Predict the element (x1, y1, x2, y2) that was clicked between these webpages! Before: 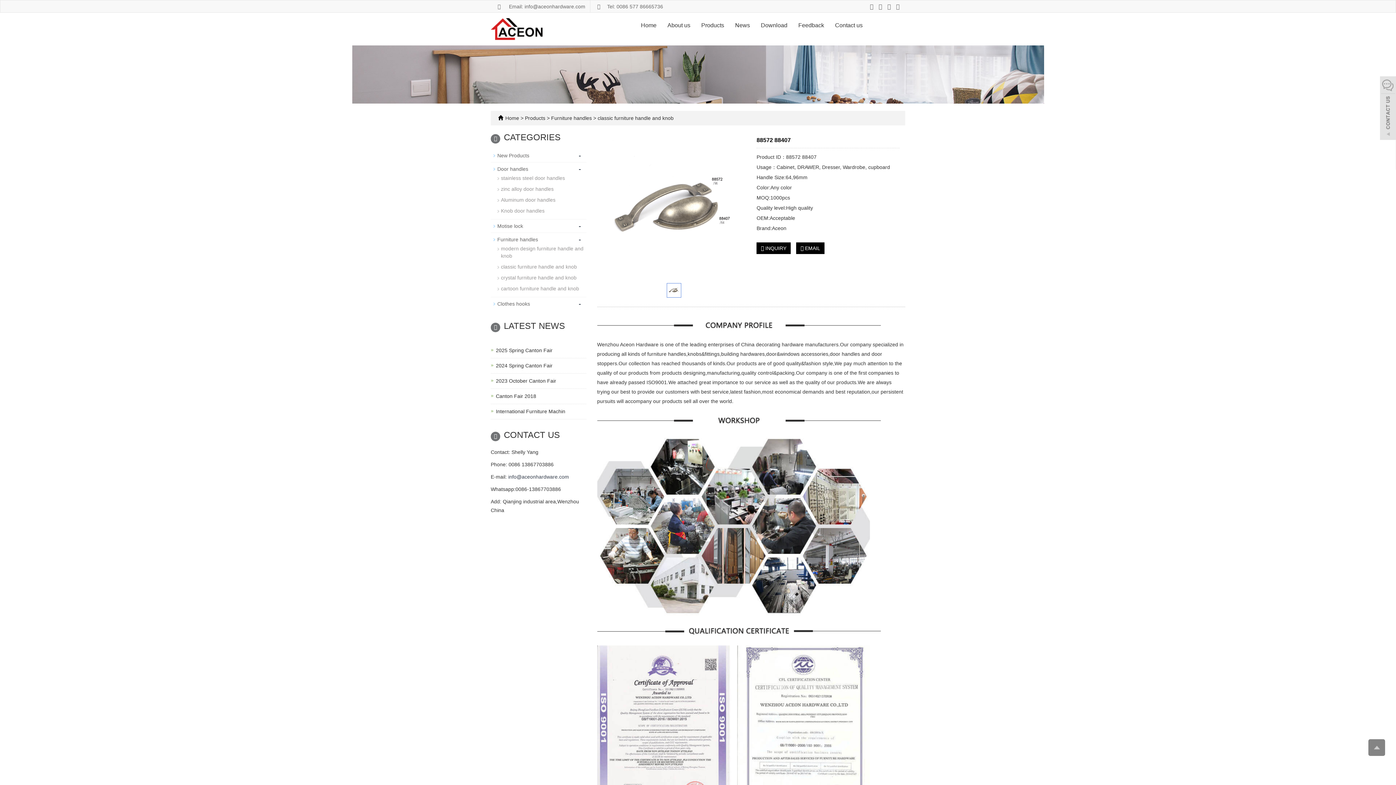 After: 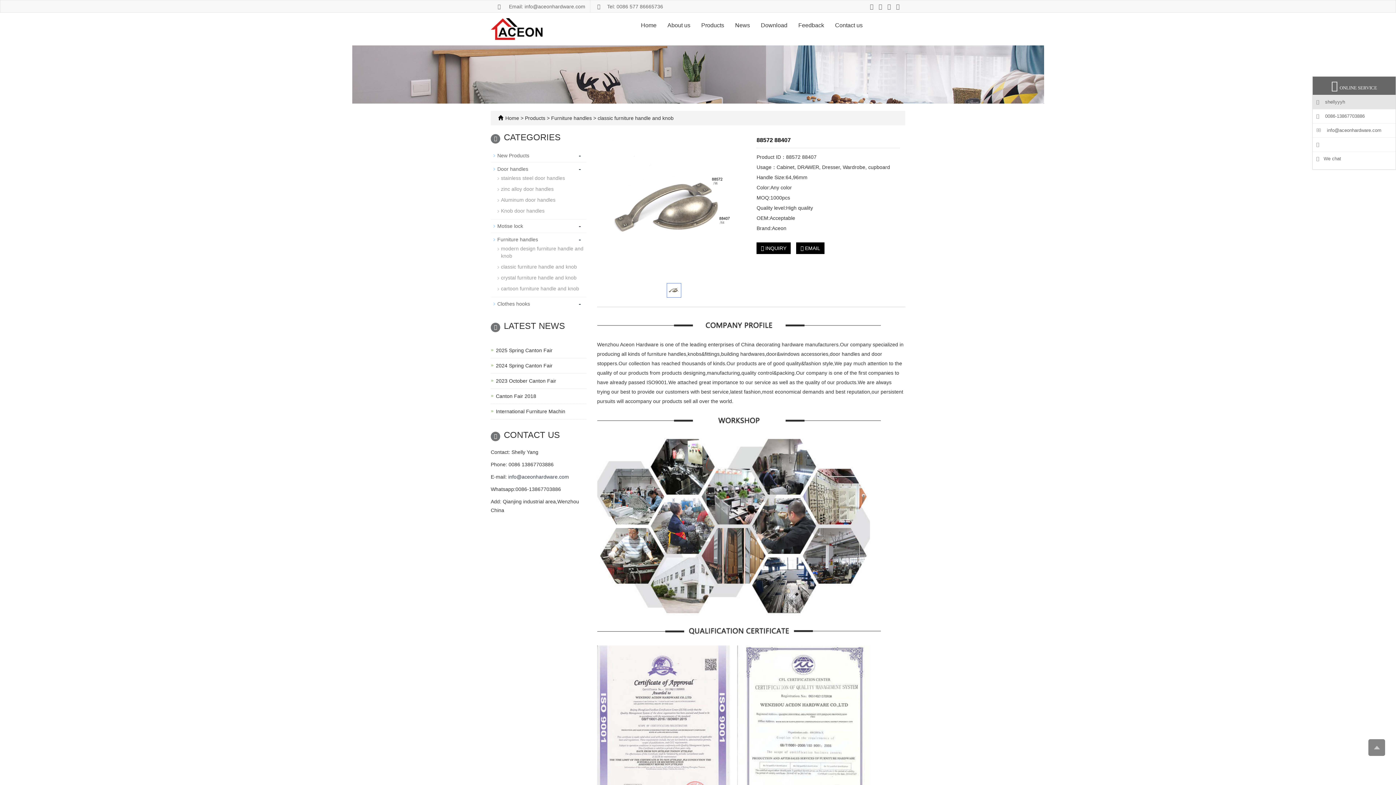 Action: label:   bbox: (1380, 76, 1396, 141)